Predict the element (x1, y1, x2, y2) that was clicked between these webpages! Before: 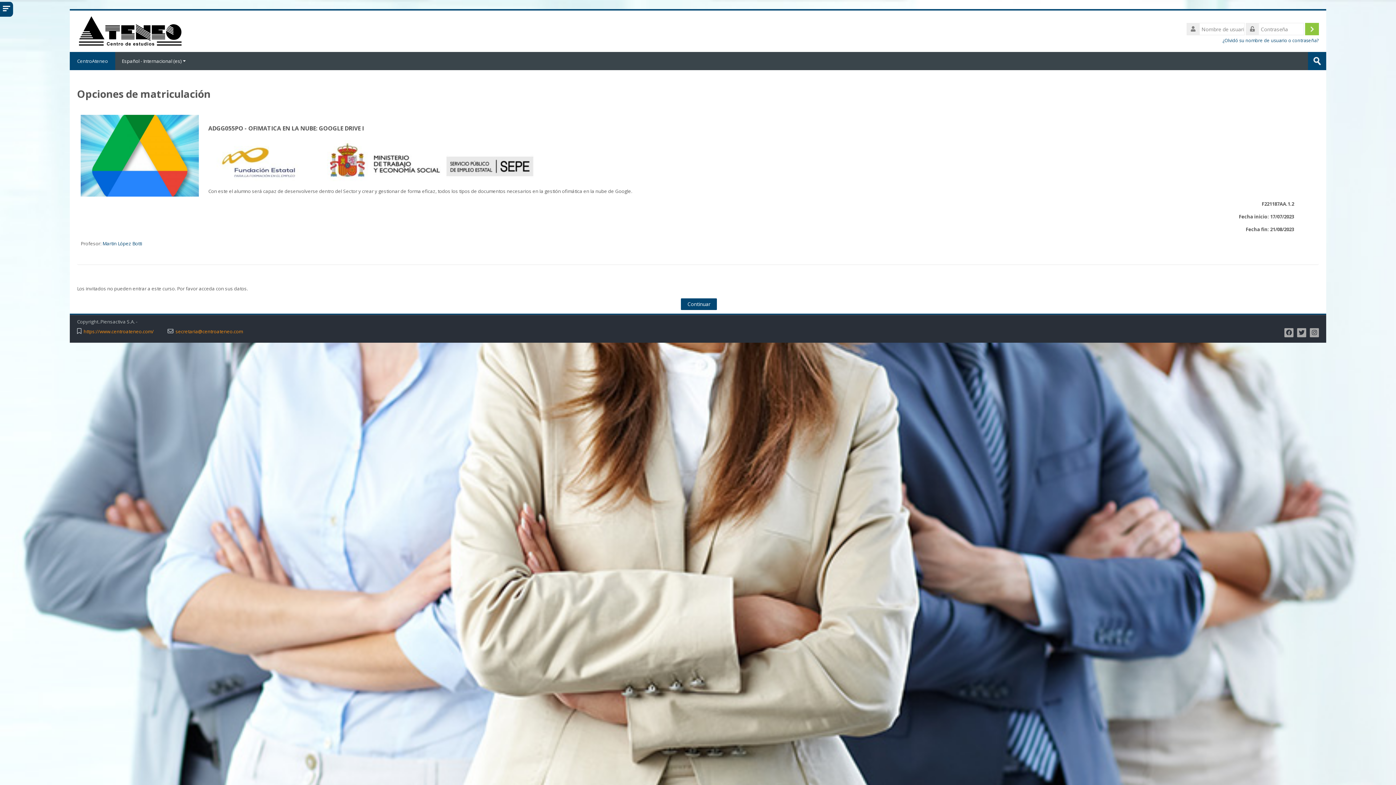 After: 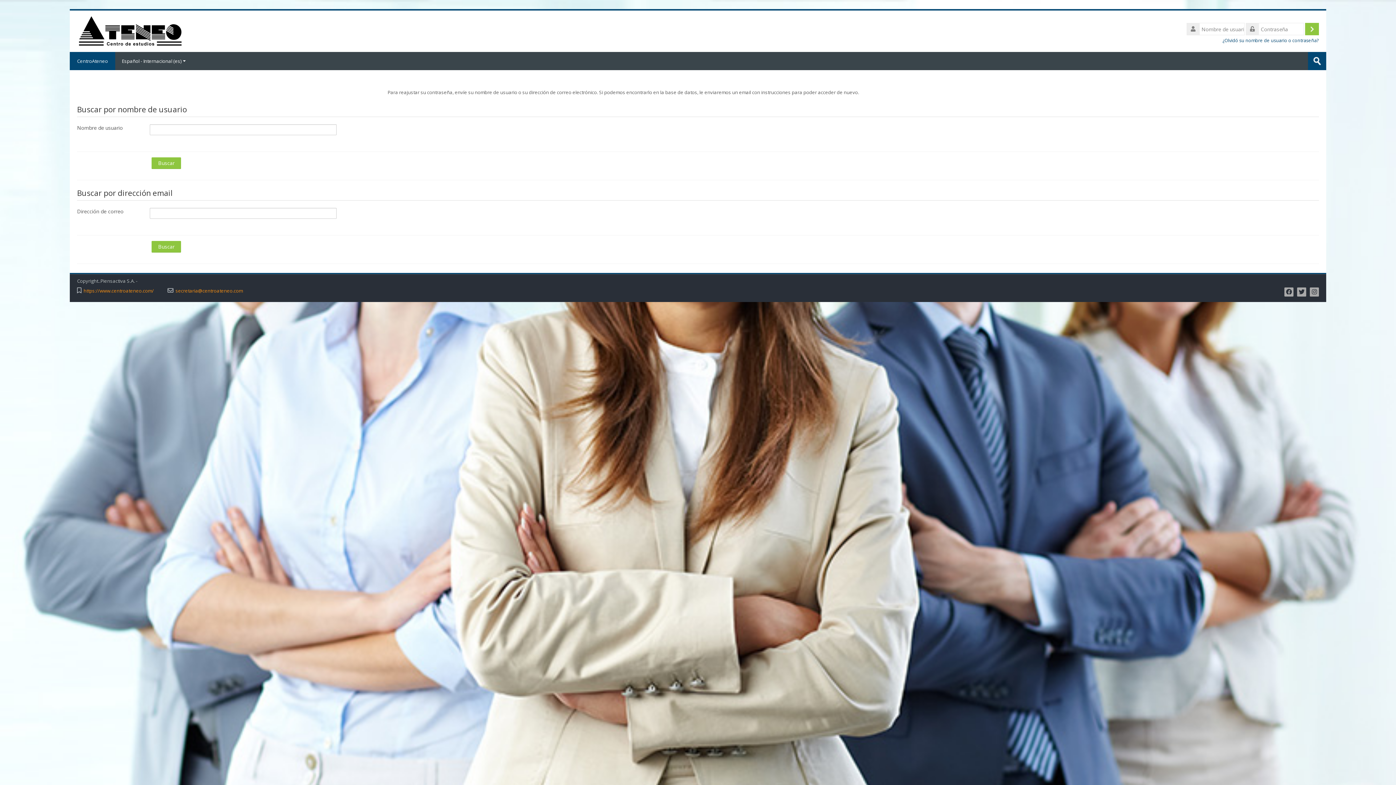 Action: label: ¿Olvidó su nombre de usuario o contraseña? bbox: (1222, 37, 1319, 43)